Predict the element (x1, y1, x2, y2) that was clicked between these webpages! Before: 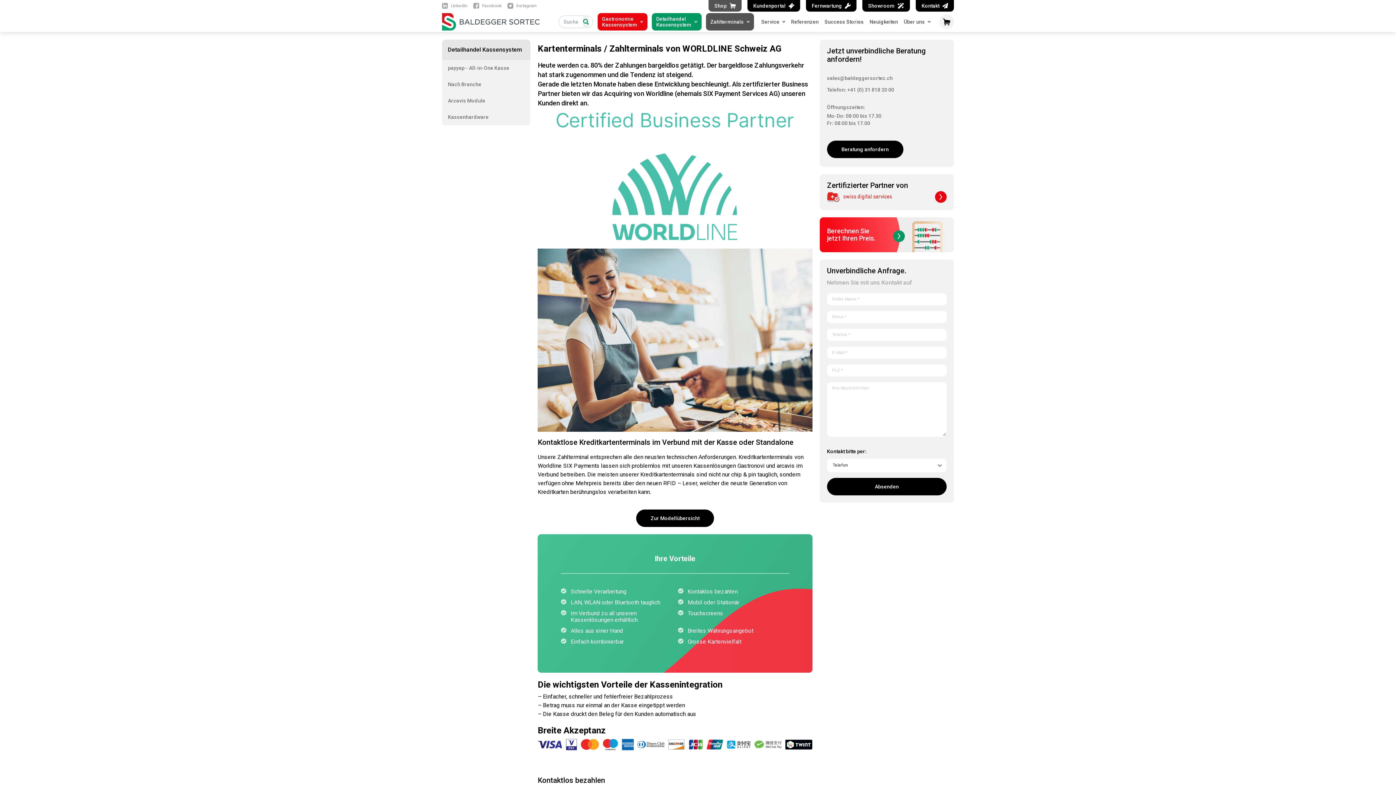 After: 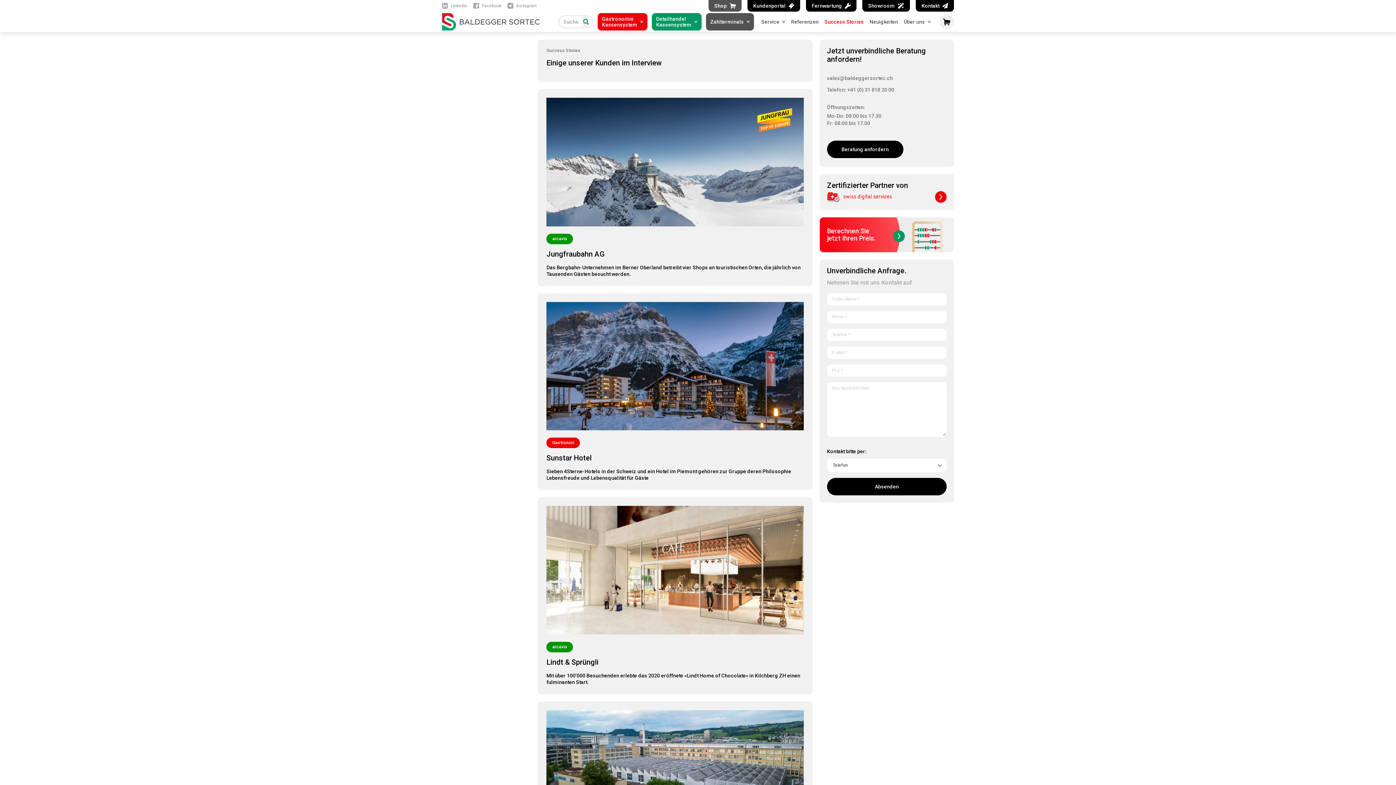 Action: label: Success Stories bbox: (821, 18, 866, 24)